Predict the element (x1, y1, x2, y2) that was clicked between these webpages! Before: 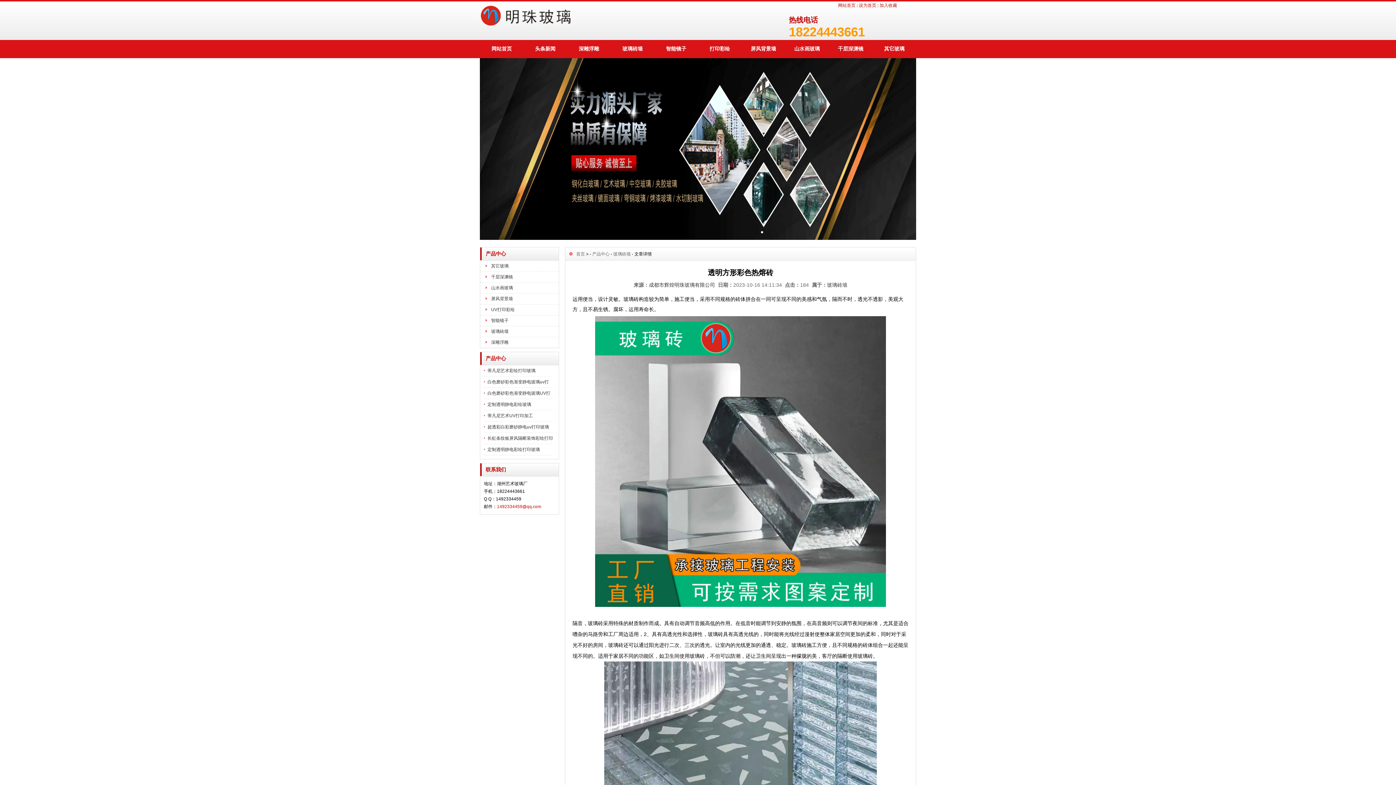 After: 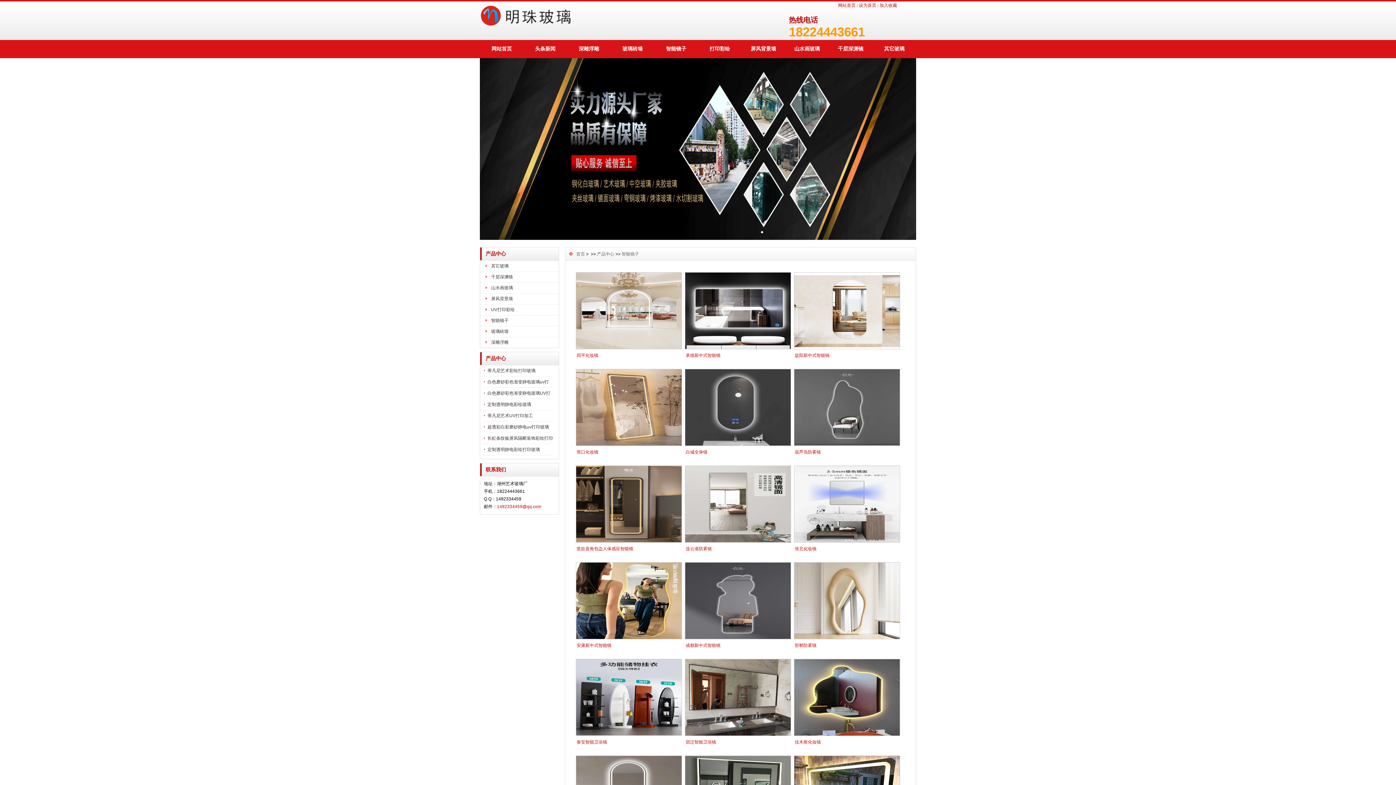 Action: label: 智能镜子 bbox: (654, 40, 698, 58)